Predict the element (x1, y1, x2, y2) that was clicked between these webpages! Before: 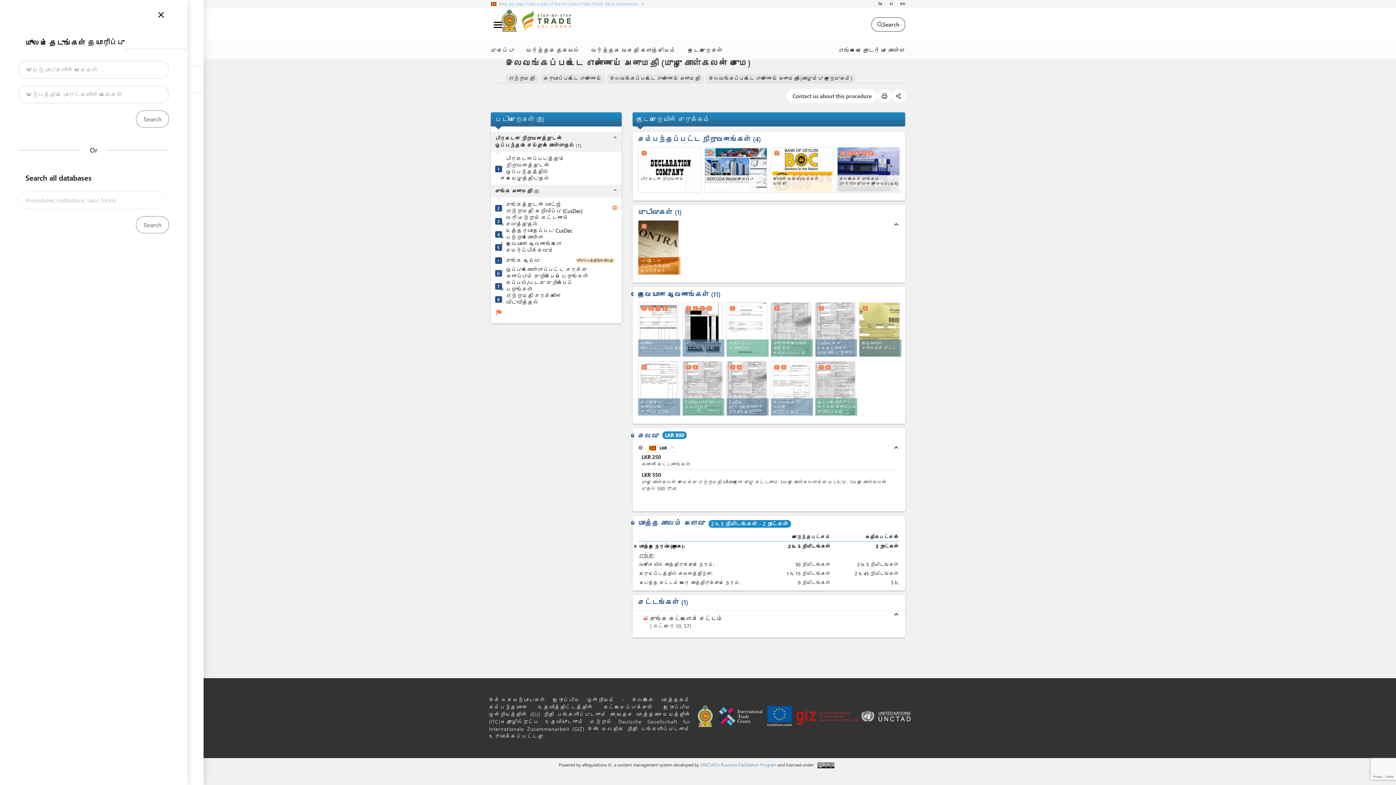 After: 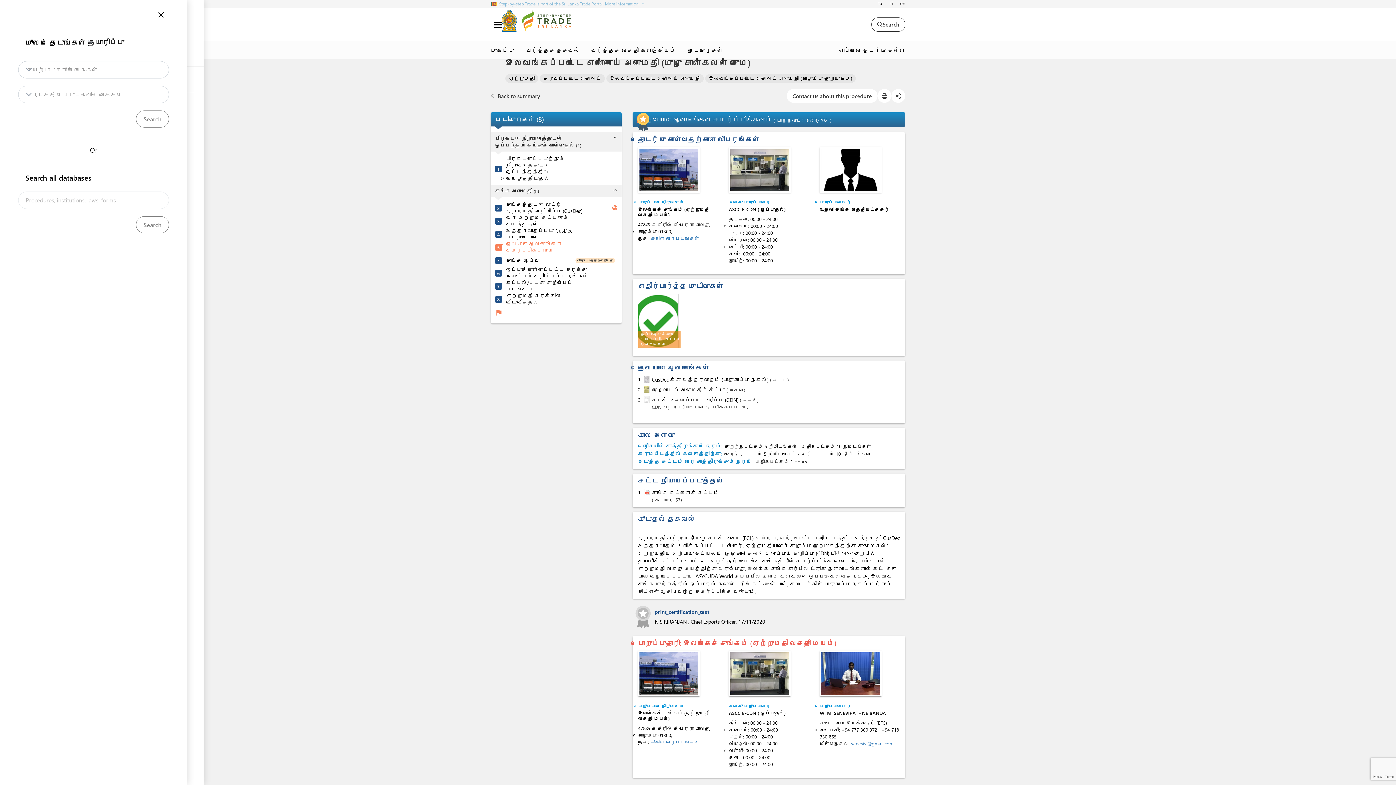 Action: label: தேவையான ஆவணங்களை சமர்ப்பிக்கவும் bbox: (506, 240, 588, 253)